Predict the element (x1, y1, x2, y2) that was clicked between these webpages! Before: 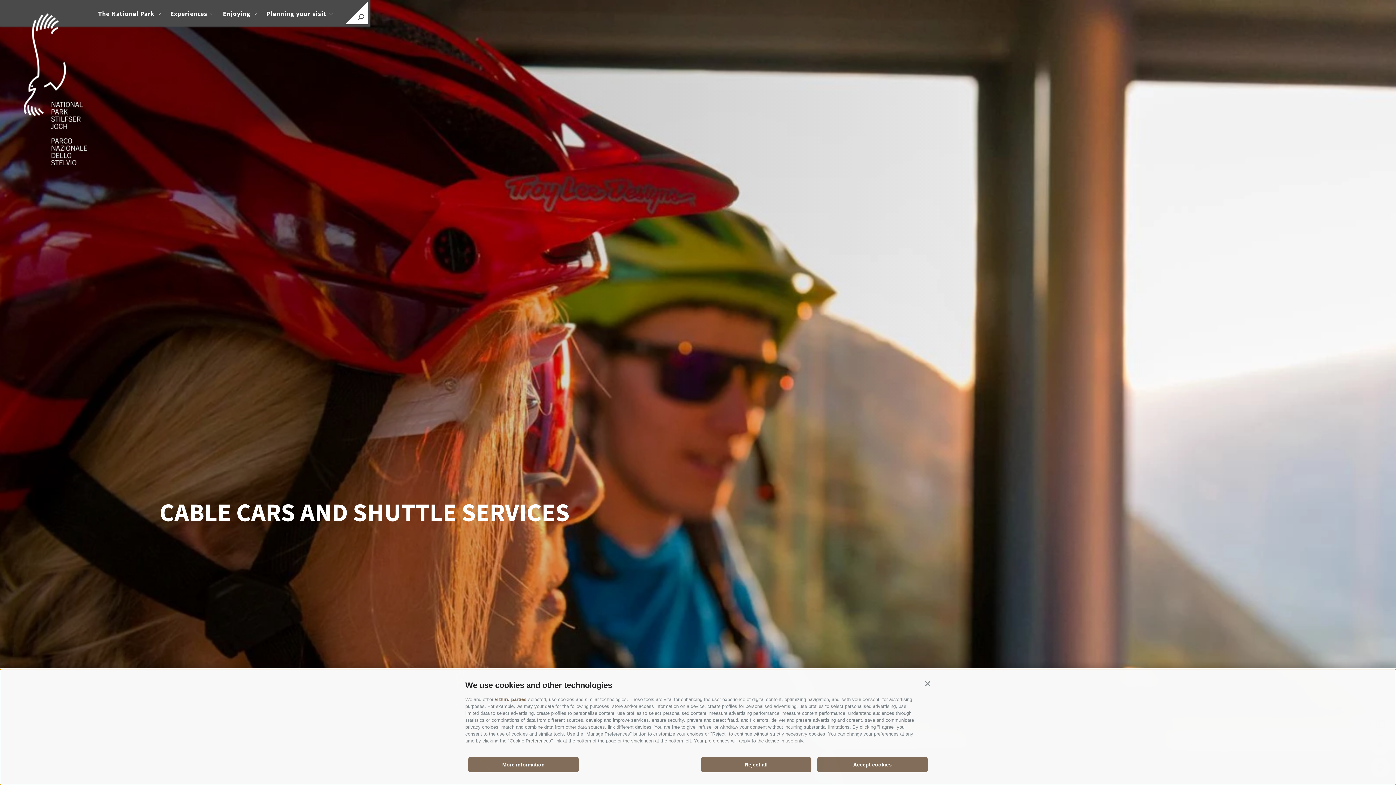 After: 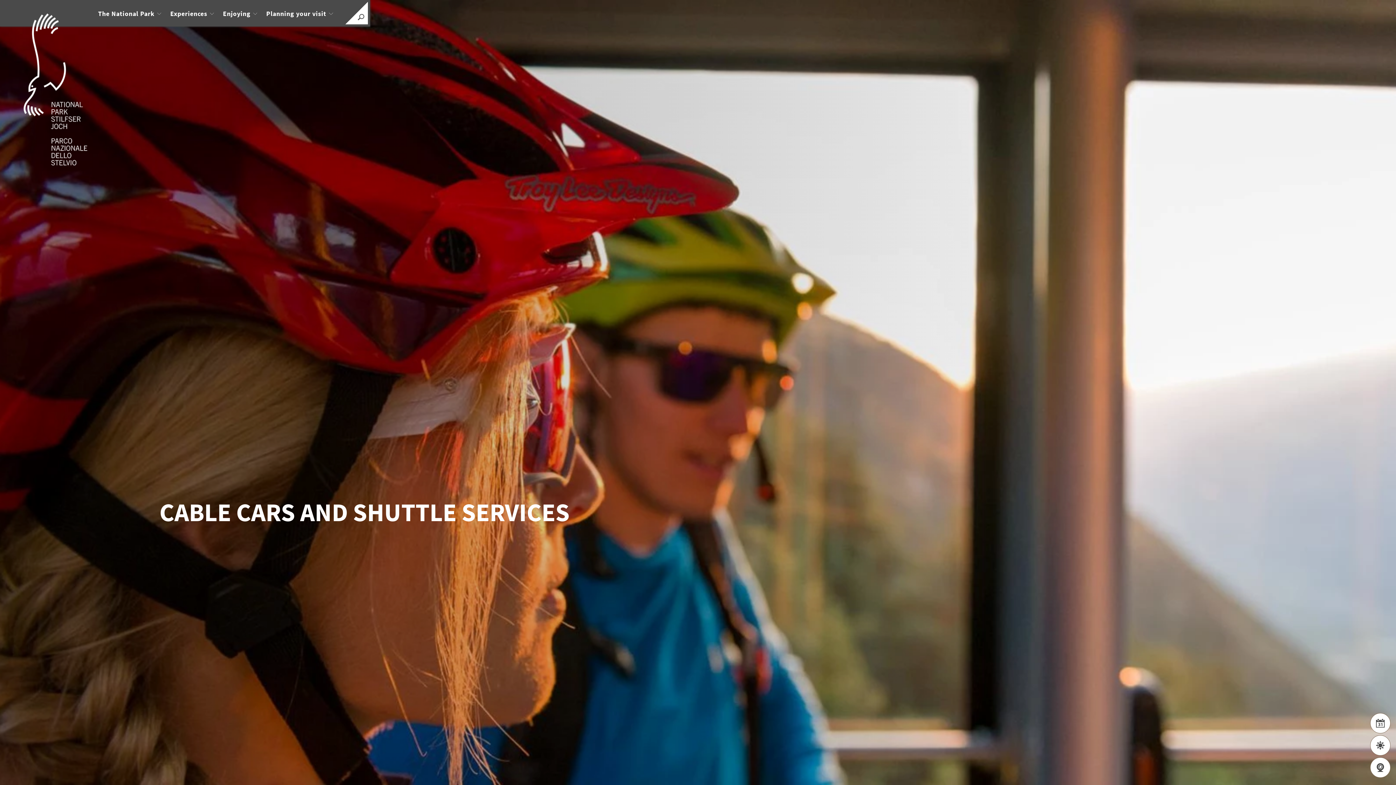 Action: bbox: (817, 757, 928, 772) label: Accept cookies